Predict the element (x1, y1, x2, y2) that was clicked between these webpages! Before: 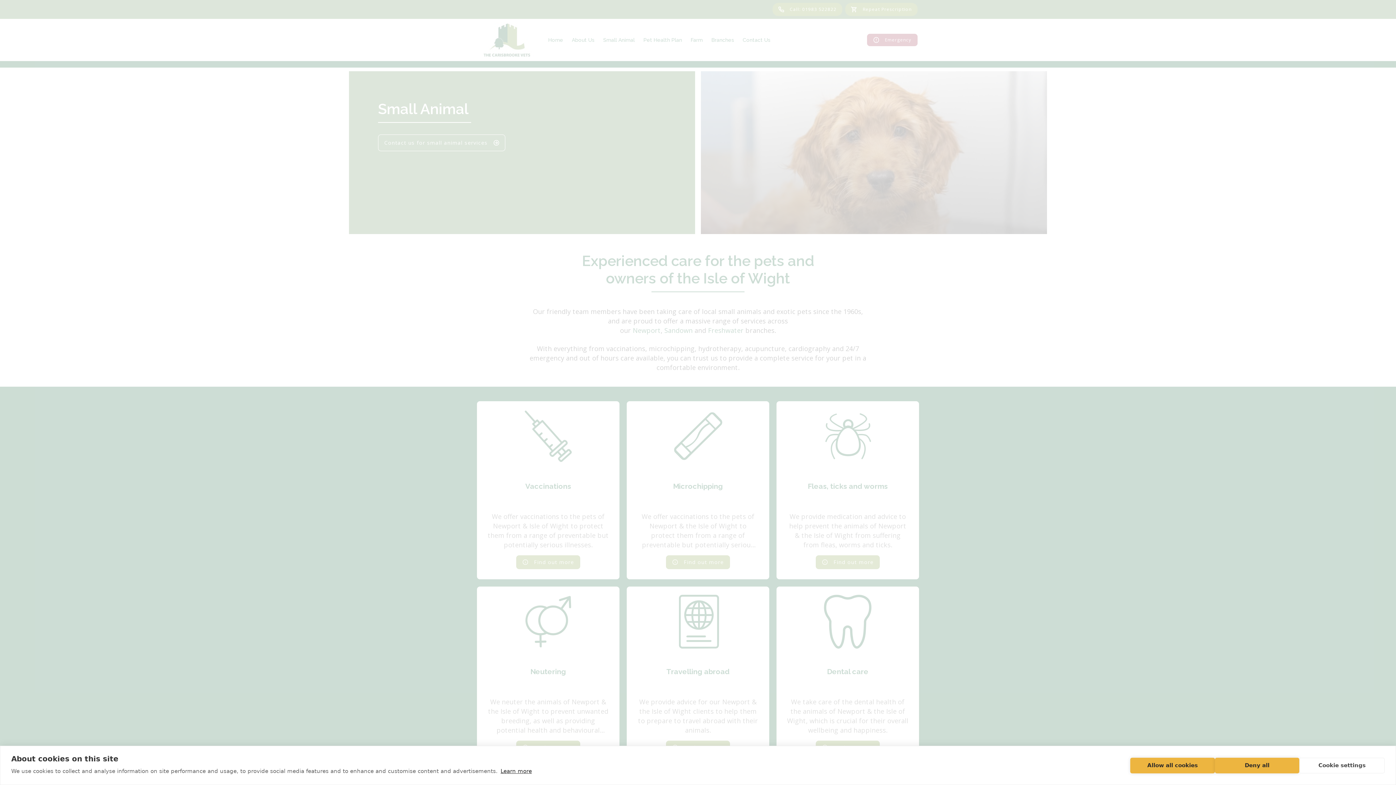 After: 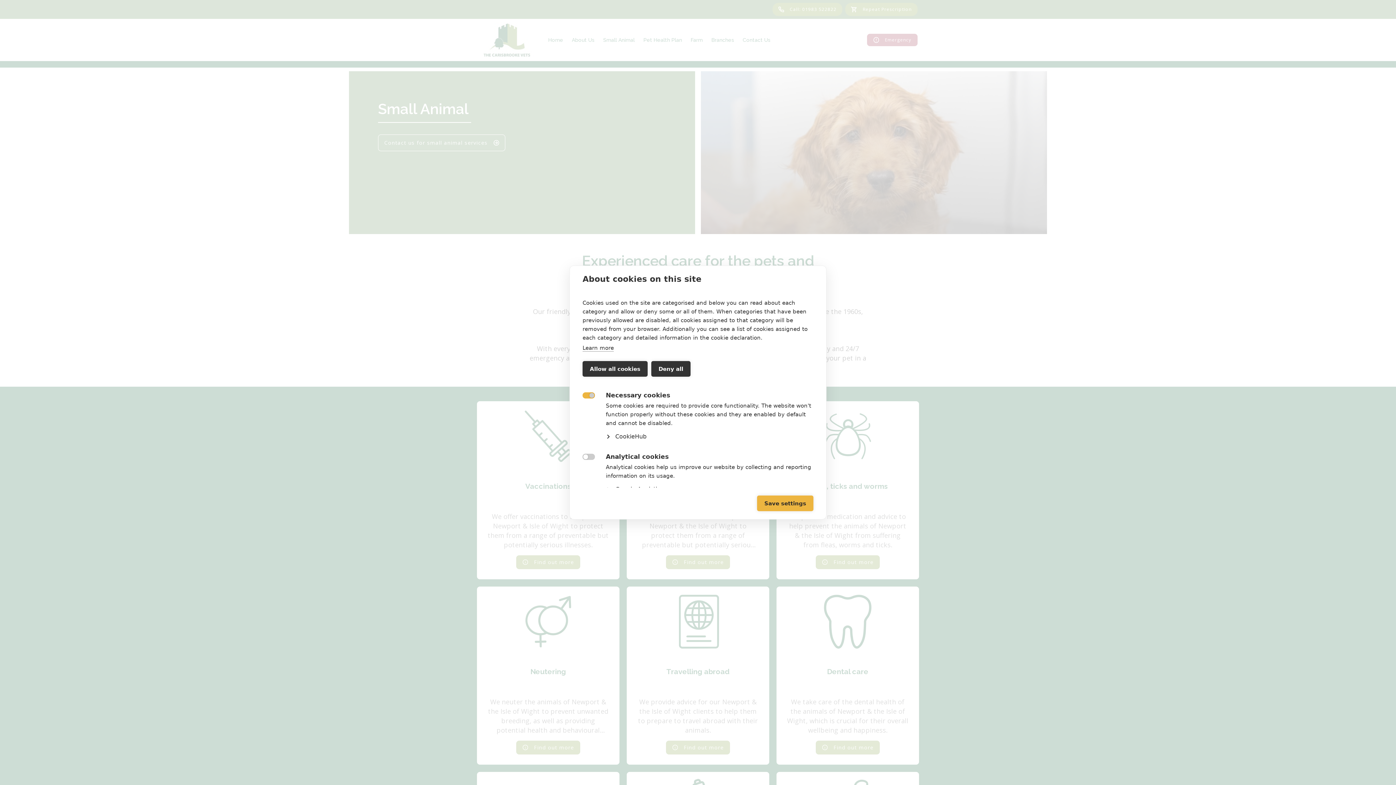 Action: bbox: (1299, 758, 1385, 773) label: Cookie settings